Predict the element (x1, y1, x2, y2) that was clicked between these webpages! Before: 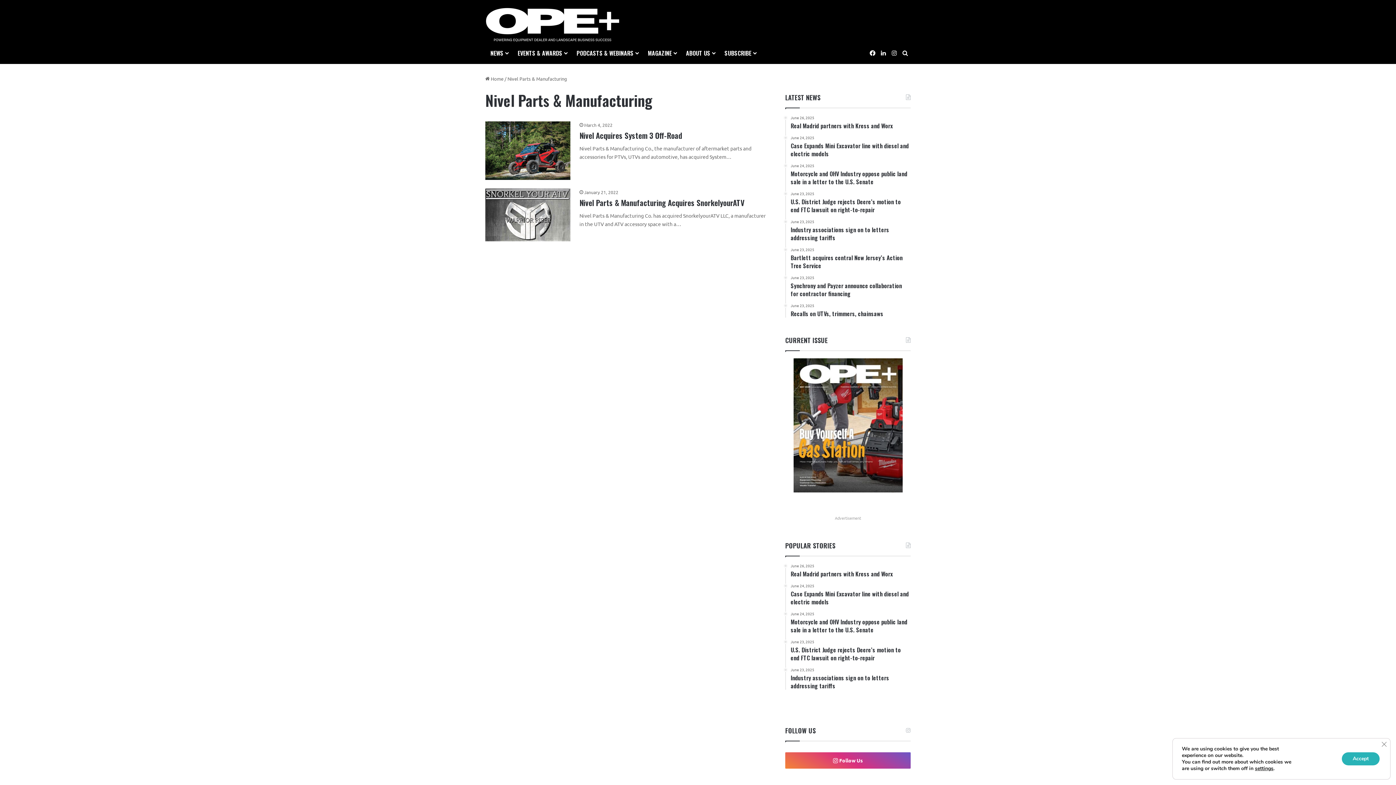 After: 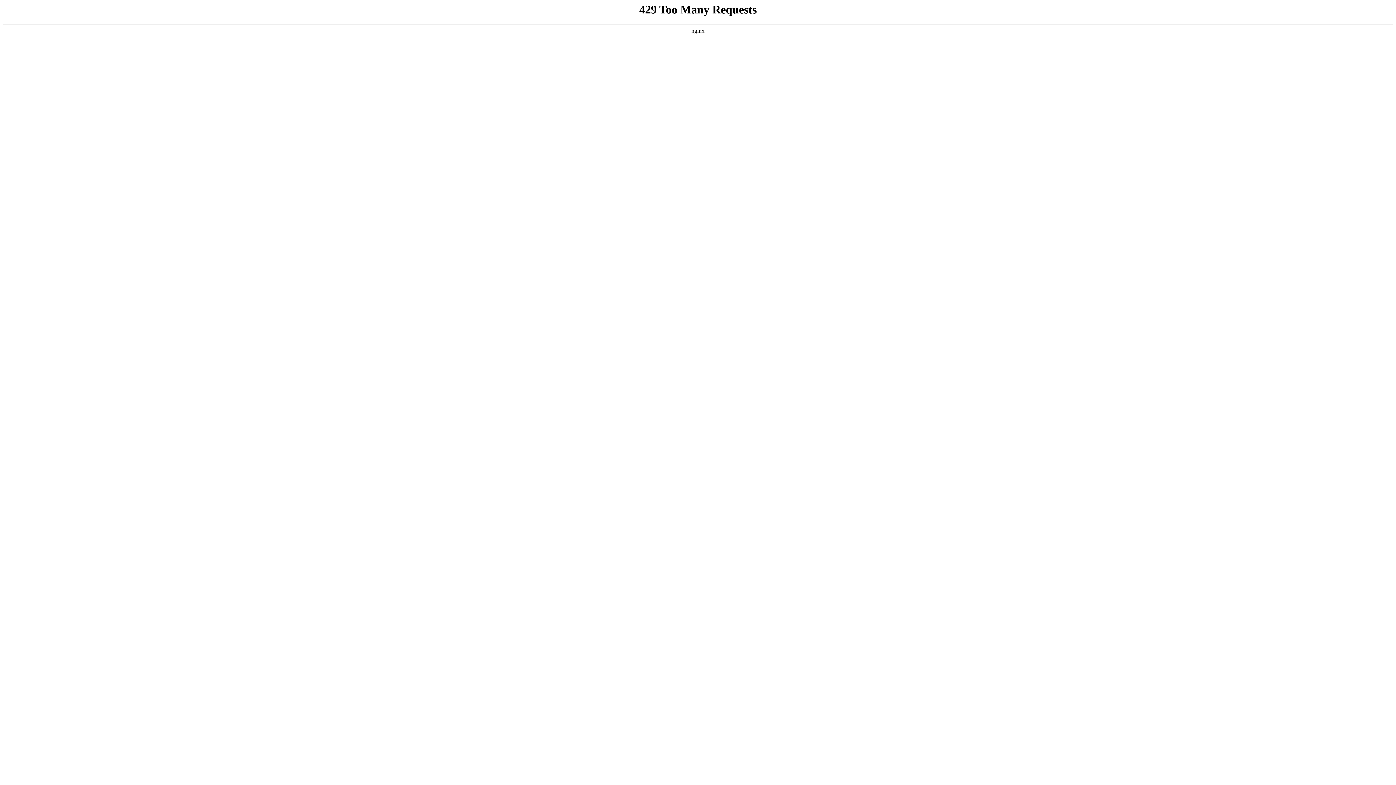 Action: label: June 24, 2025
Case Expands Mini Excavator line with diesel and electric models bbox: (790, 135, 910, 157)